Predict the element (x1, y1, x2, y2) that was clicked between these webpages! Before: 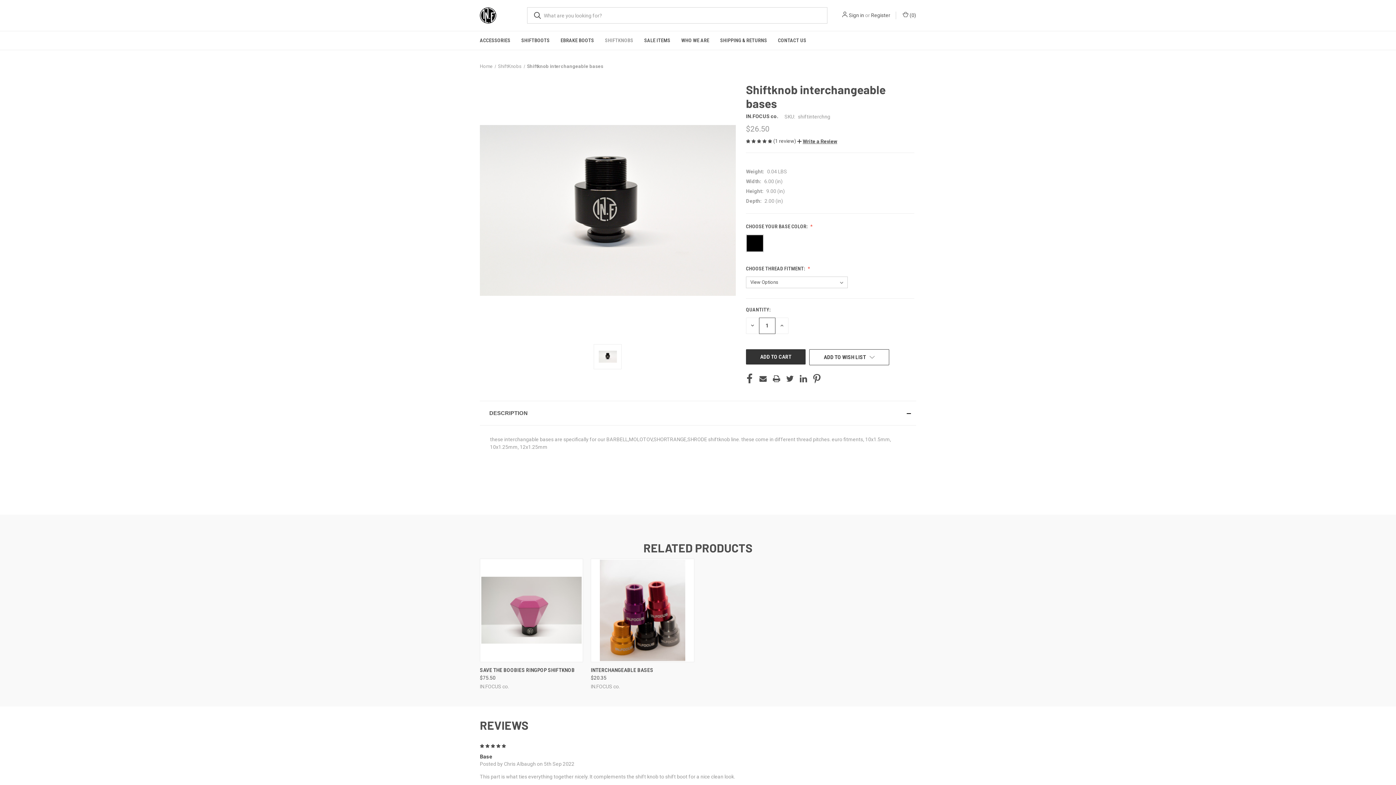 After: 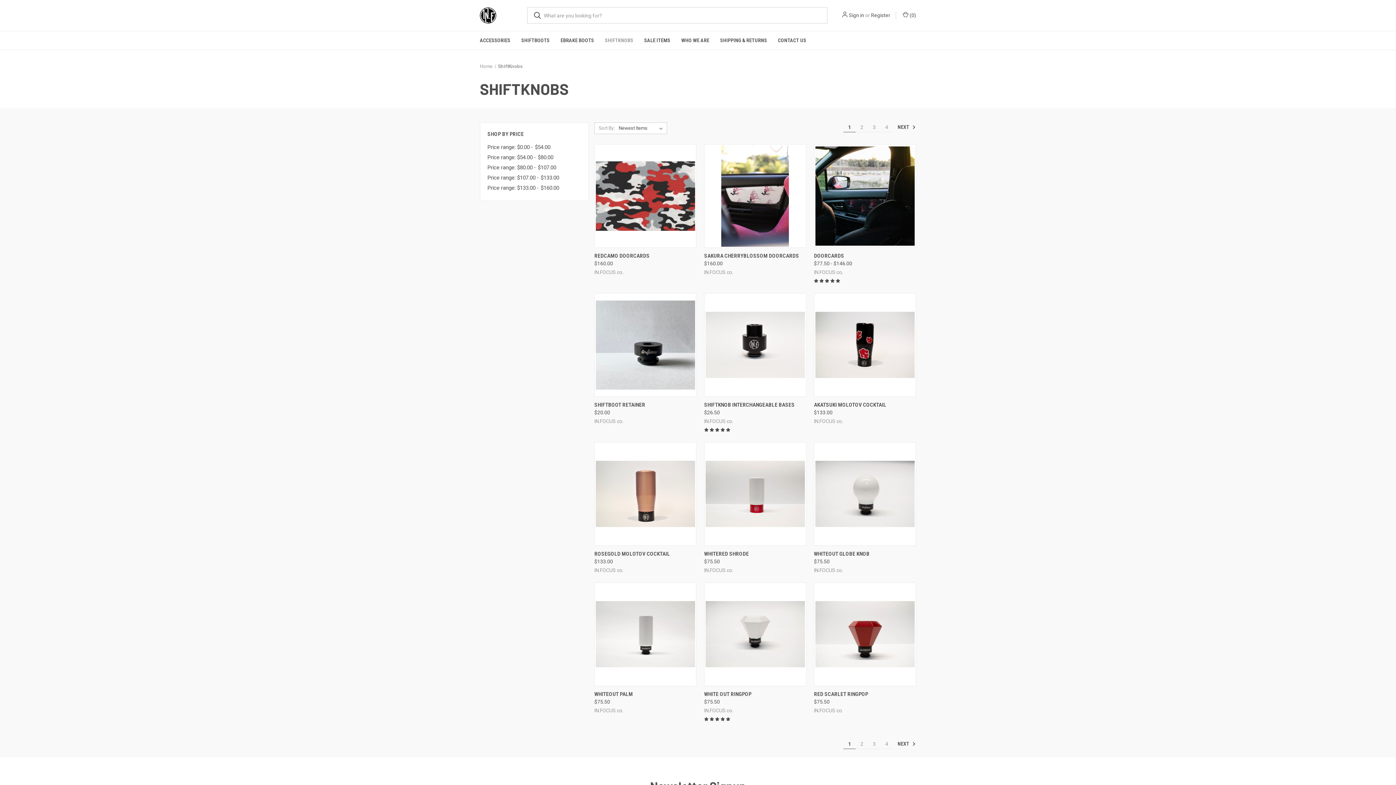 Action: bbox: (498, 63, 521, 69) label: ShiftKnobs